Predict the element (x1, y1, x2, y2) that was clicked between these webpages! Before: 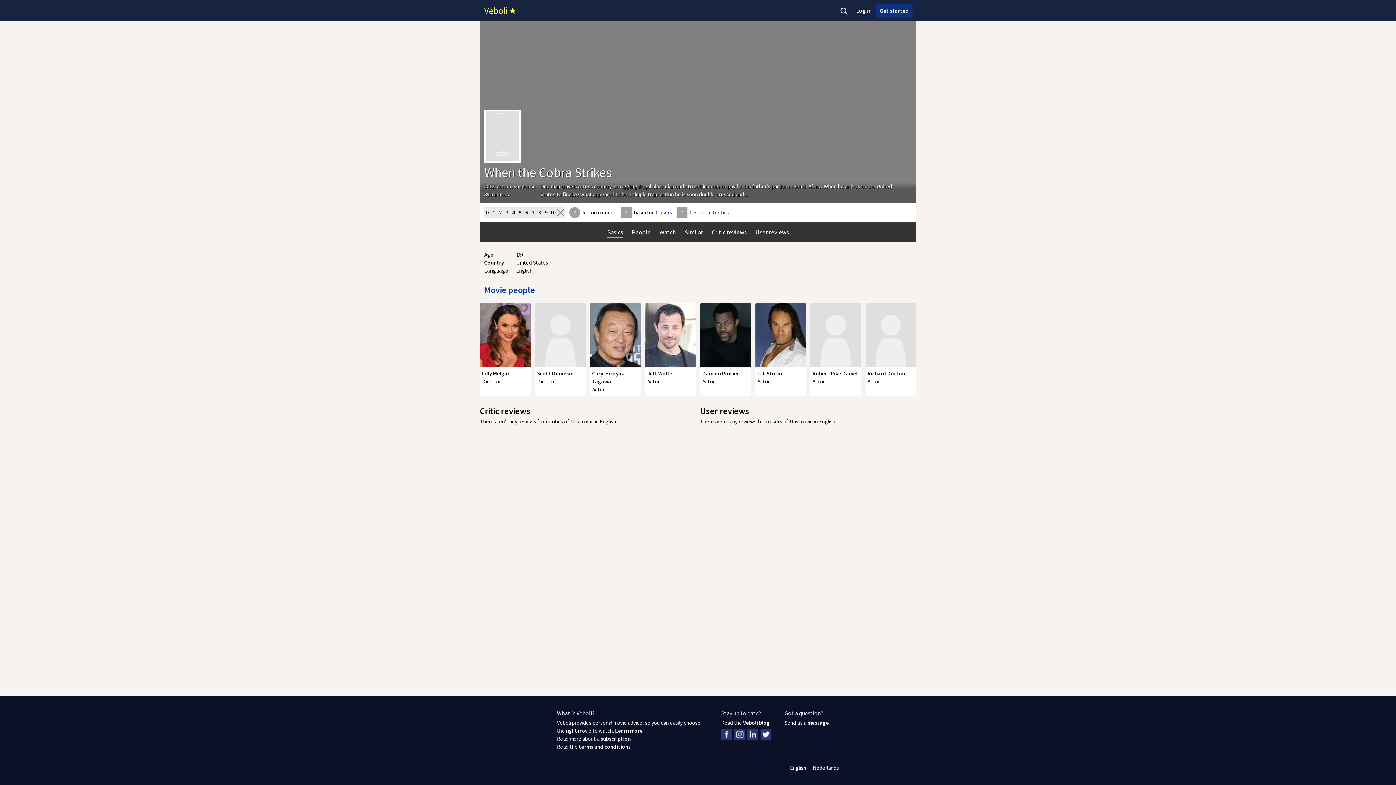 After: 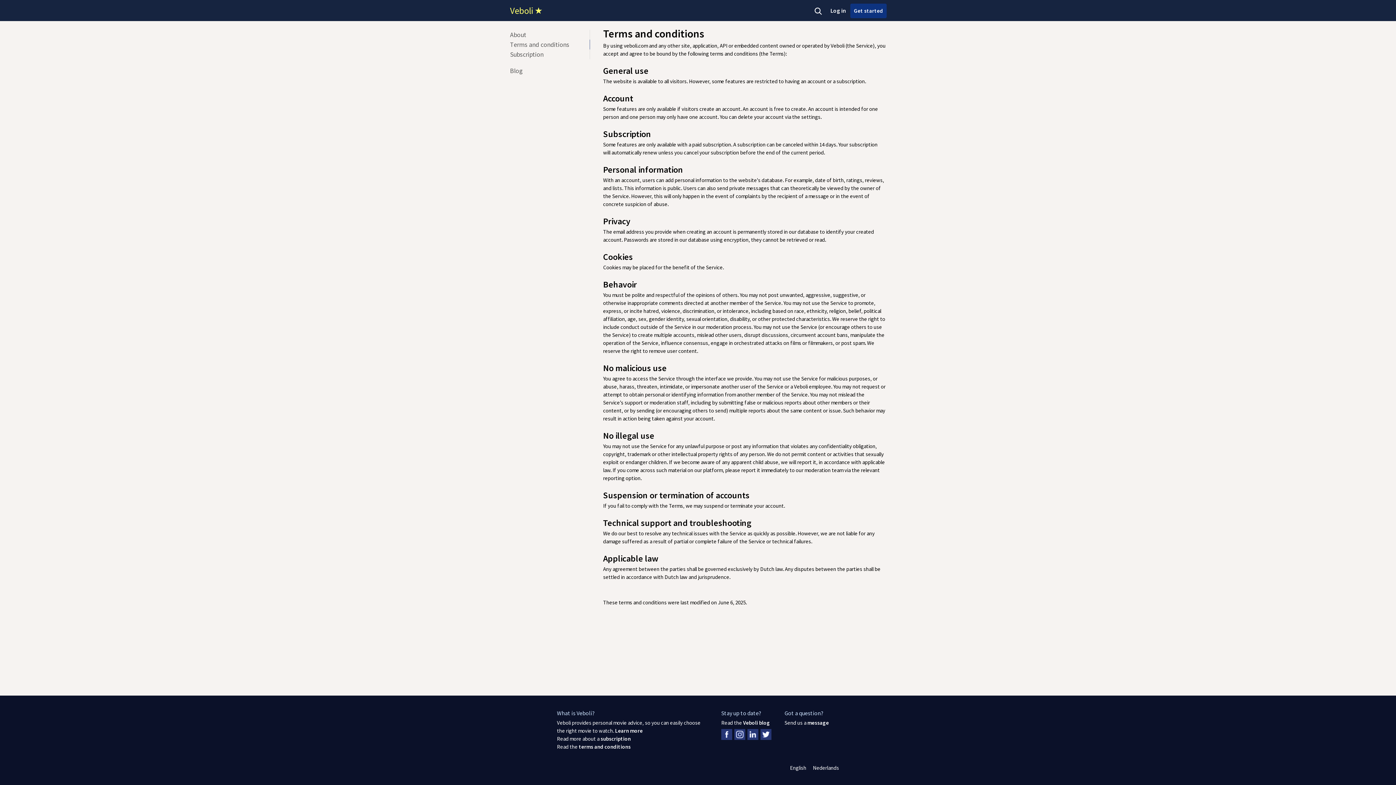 Action: label: terms and conditions bbox: (578, 743, 630, 750)